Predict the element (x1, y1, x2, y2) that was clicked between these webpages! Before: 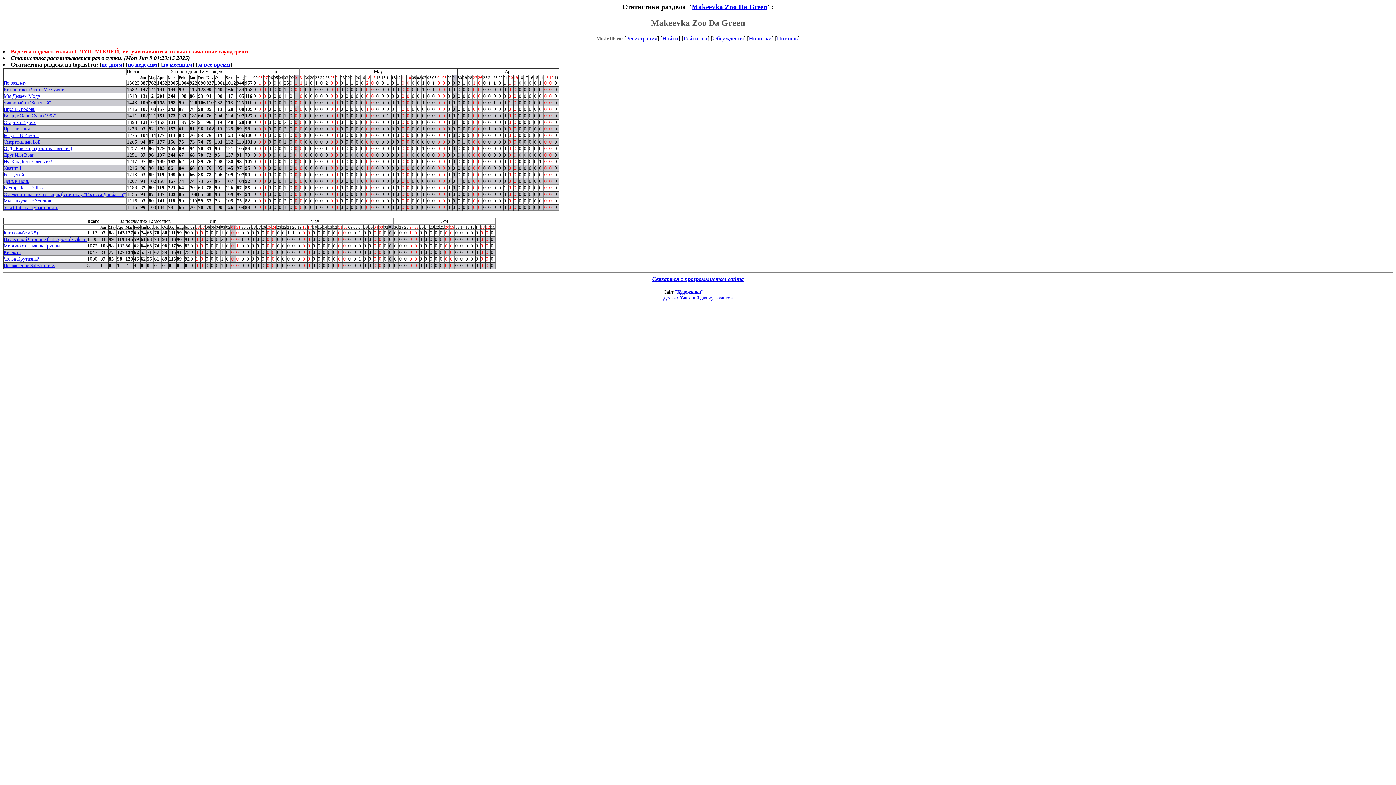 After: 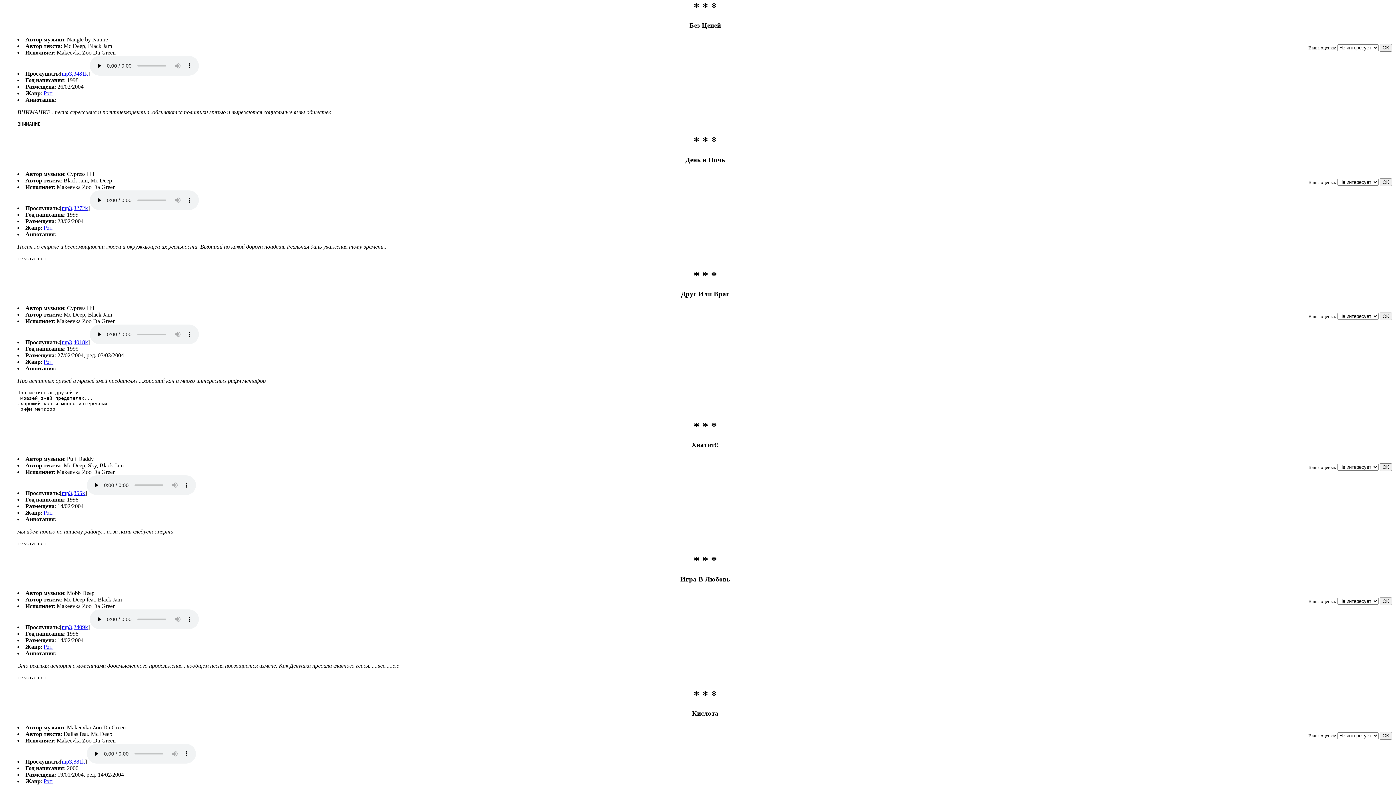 Action: bbox: (3, 171, 24, 177) label: Без Цепей